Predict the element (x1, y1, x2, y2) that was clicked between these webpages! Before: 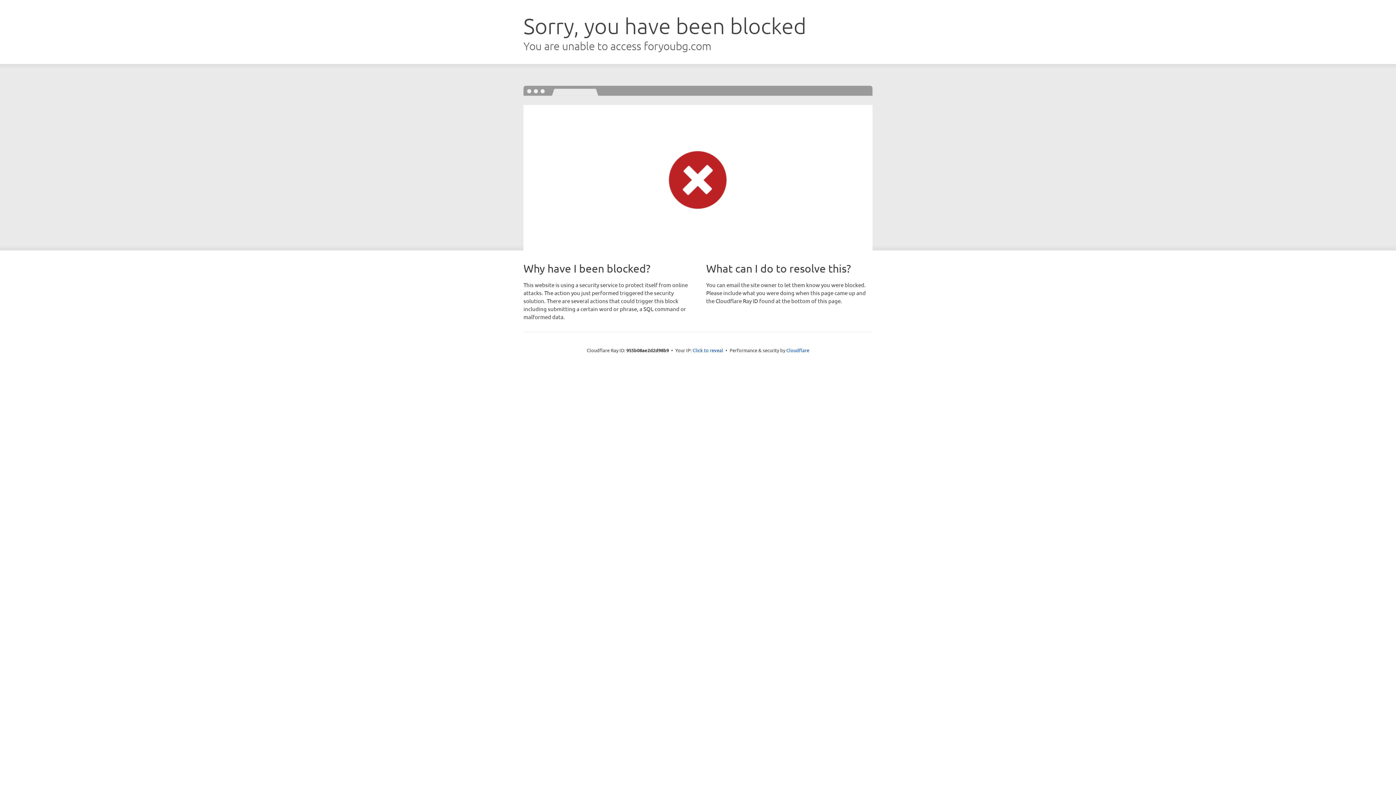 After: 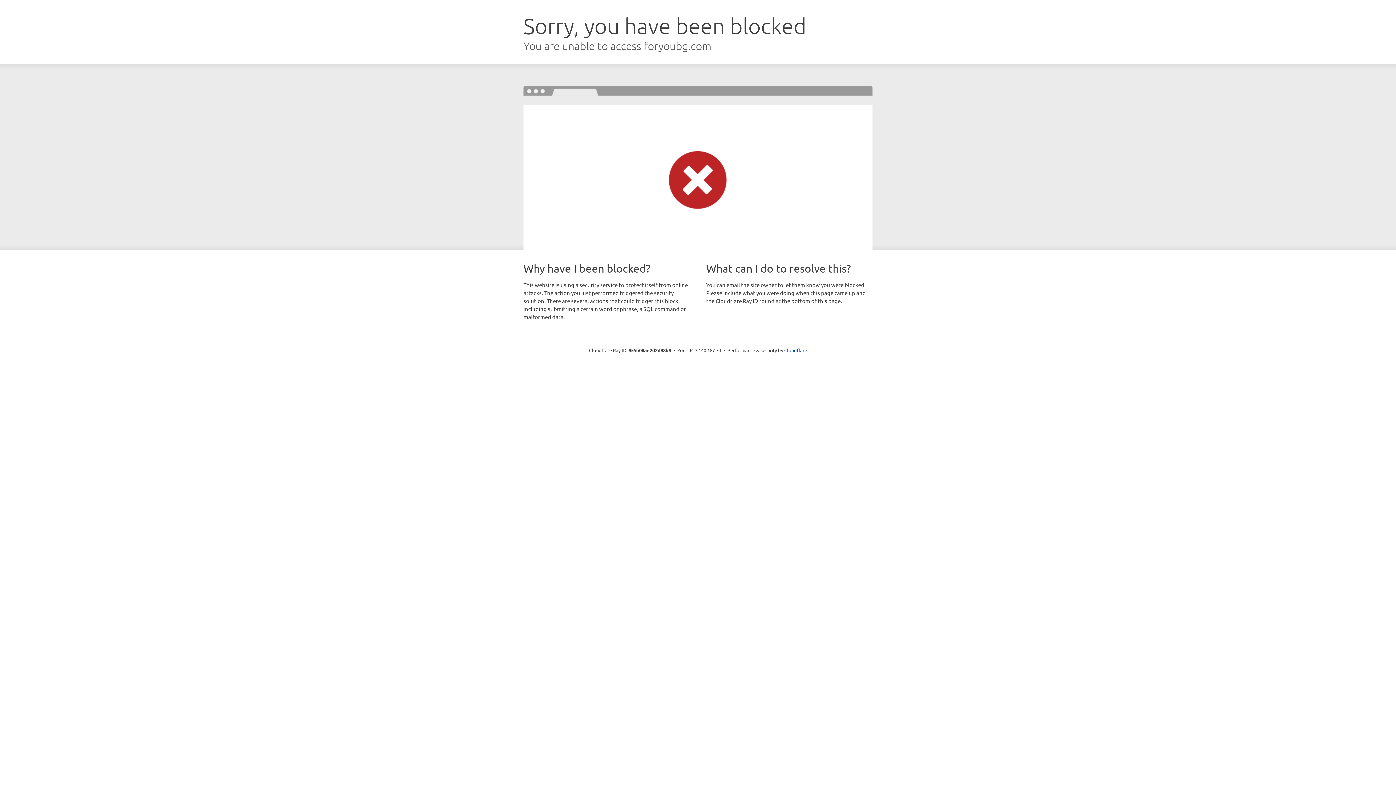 Action: label: Click to reveal bbox: (692, 346, 723, 353)